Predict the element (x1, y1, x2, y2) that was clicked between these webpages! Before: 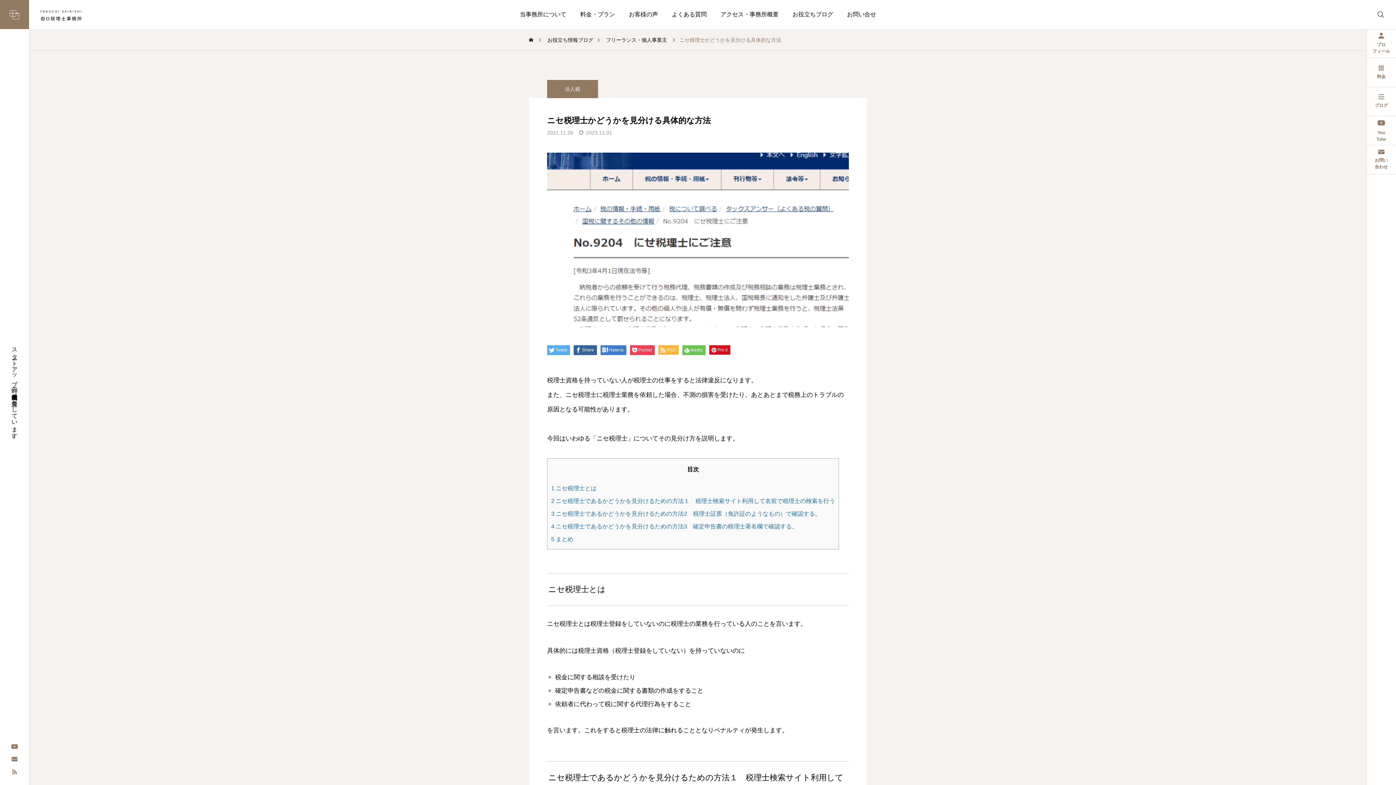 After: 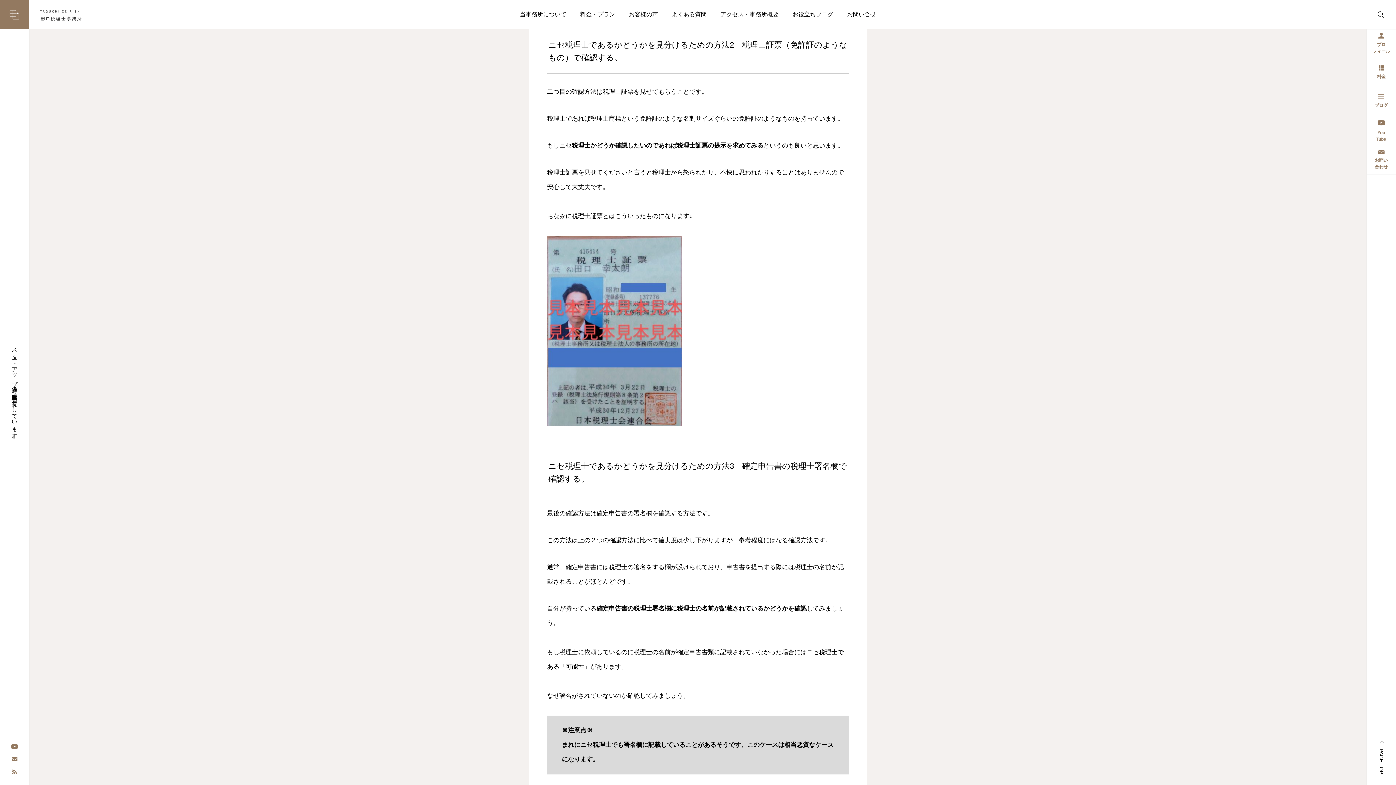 Action: label: 3 ニセ税理士であるかどうかを見分けるための方法2　税理士証票（免許証のようなもの）で確認する。 bbox: (551, 510, 821, 517)